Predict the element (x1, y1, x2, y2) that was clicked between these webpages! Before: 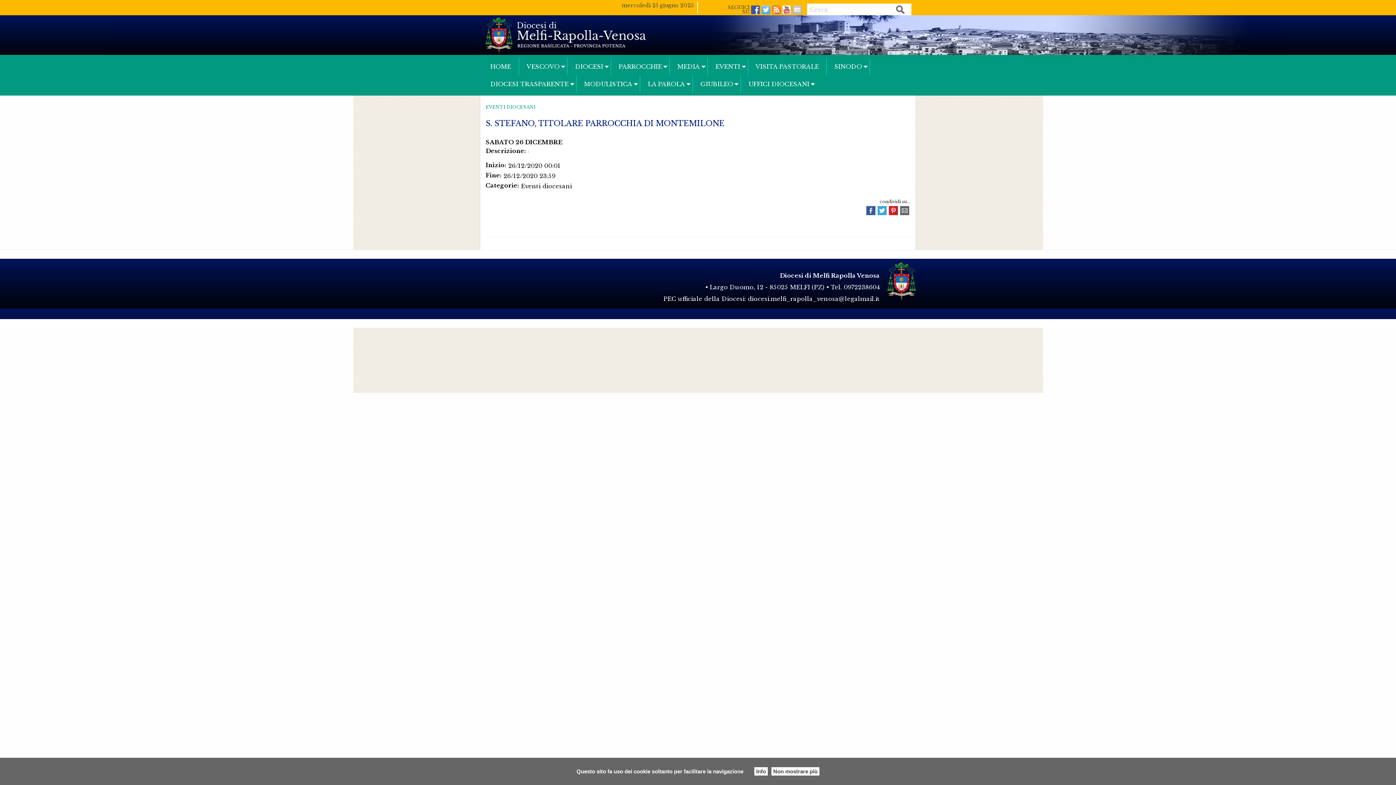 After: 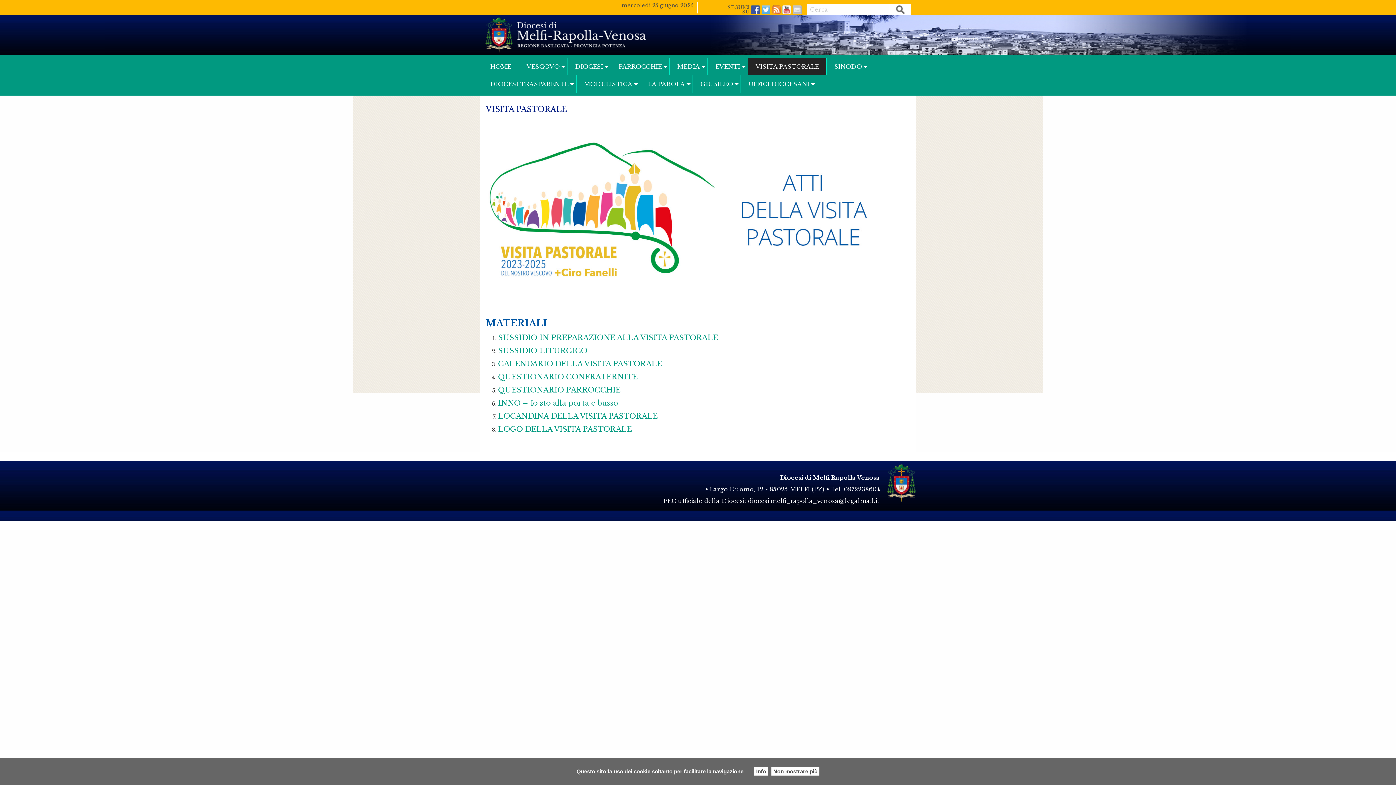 Action: bbox: (748, 57, 826, 75) label: VISITA PASTORALE